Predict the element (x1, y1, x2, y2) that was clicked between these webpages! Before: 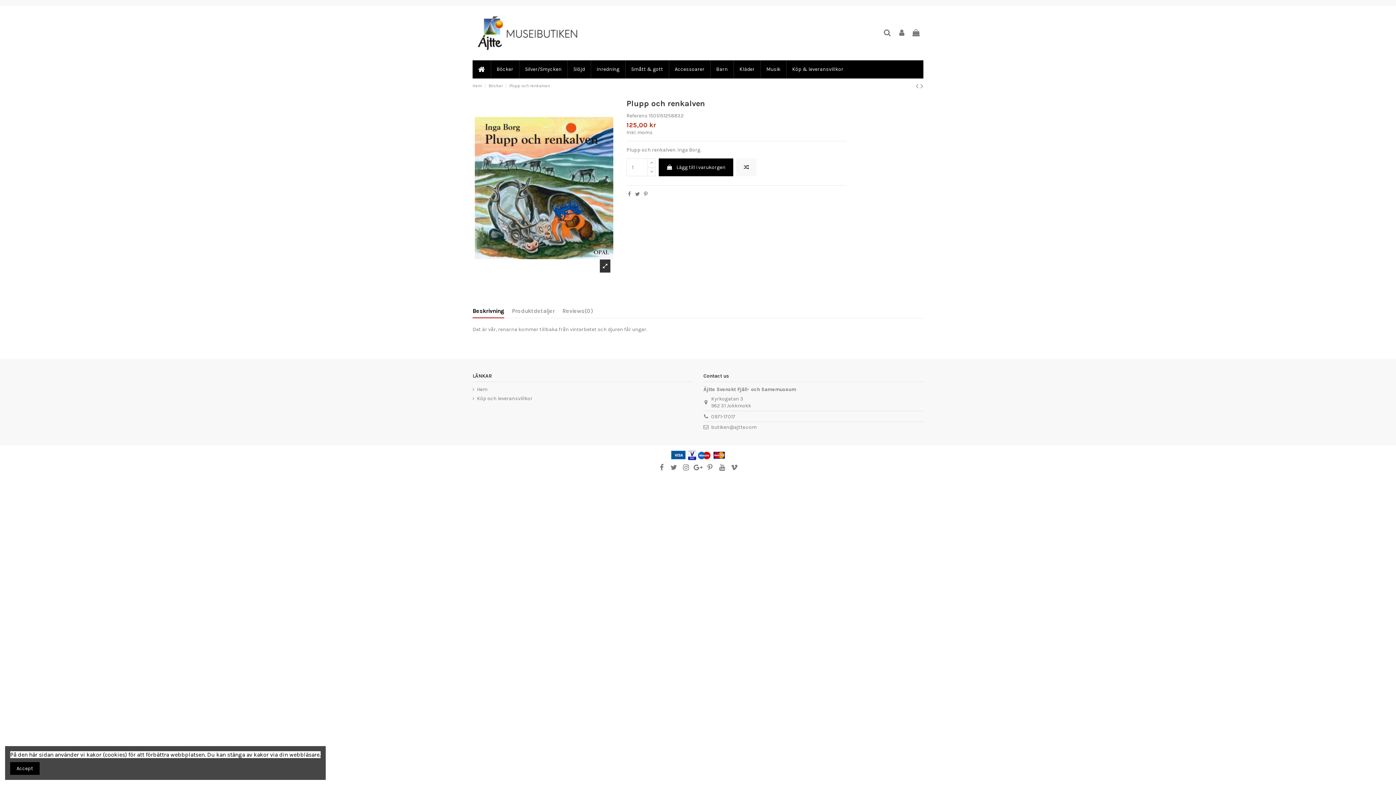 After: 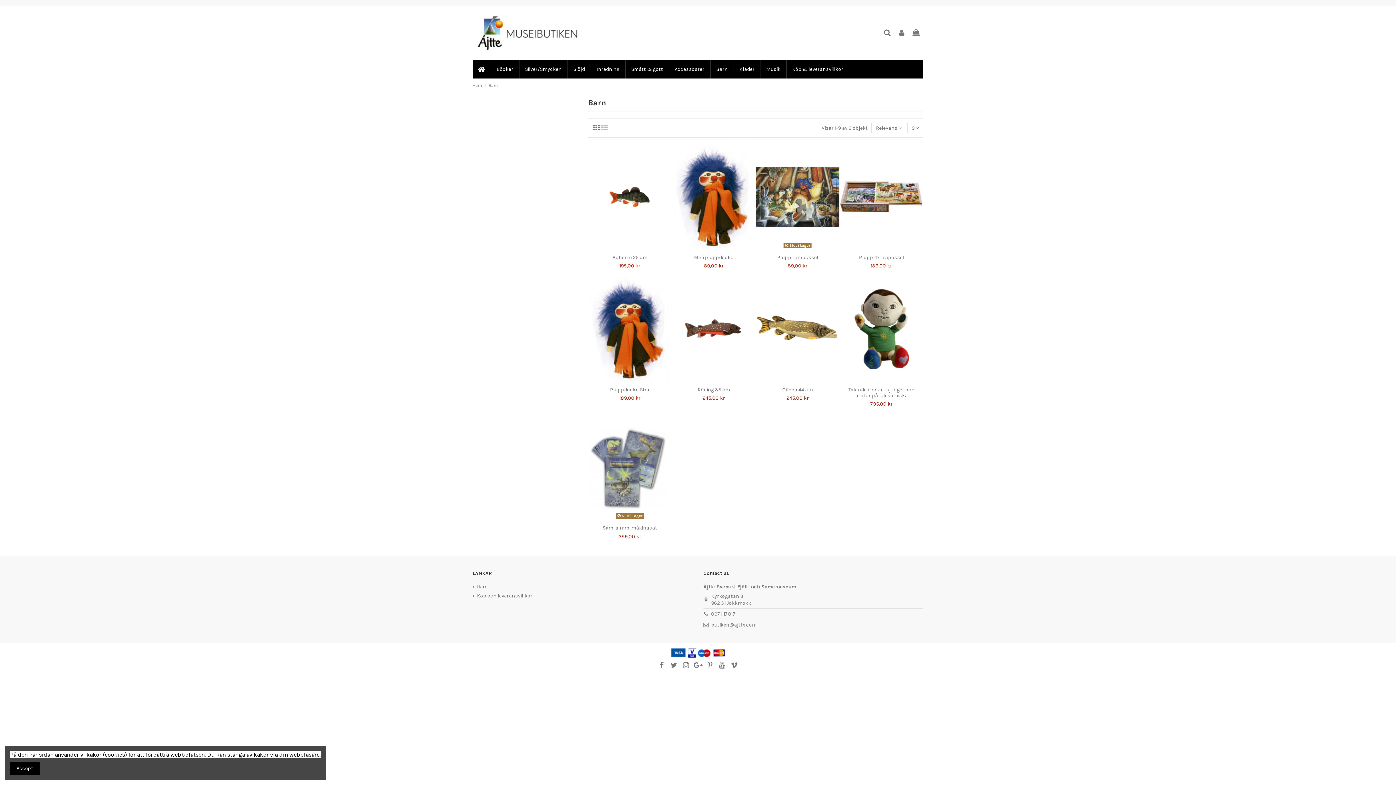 Action: label: Barn bbox: (710, 60, 733, 78)